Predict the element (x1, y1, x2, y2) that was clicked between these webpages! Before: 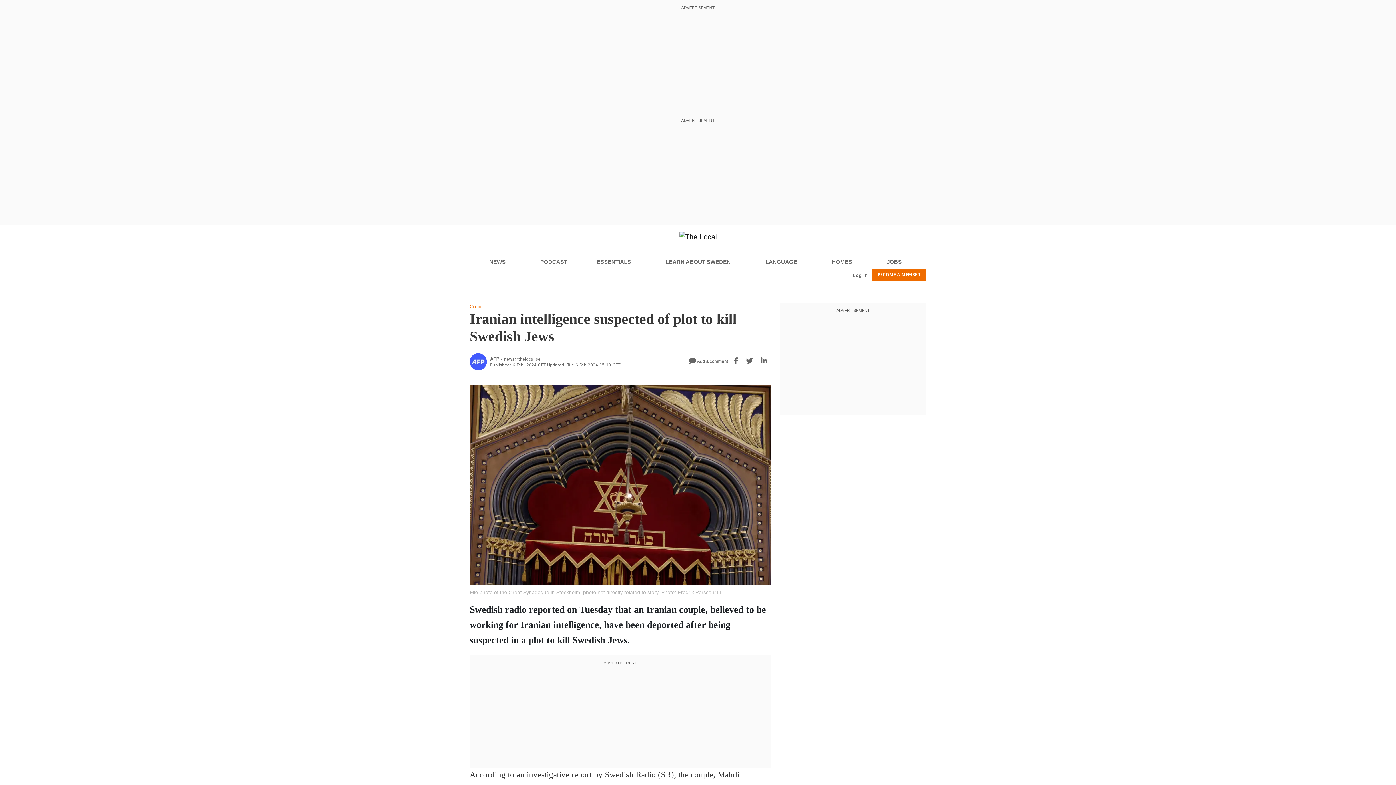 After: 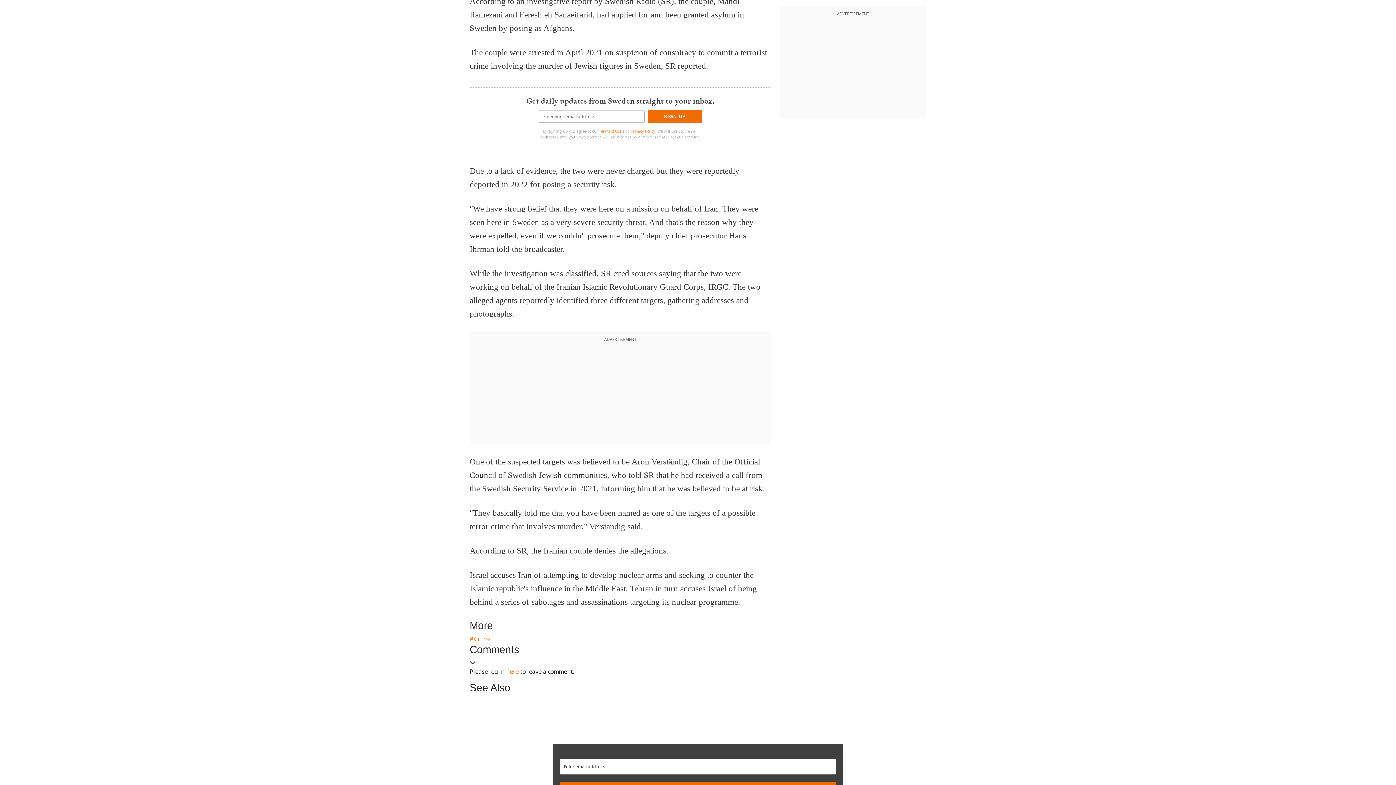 Action: label: Add a comment bbox: (689, 357, 728, 364)